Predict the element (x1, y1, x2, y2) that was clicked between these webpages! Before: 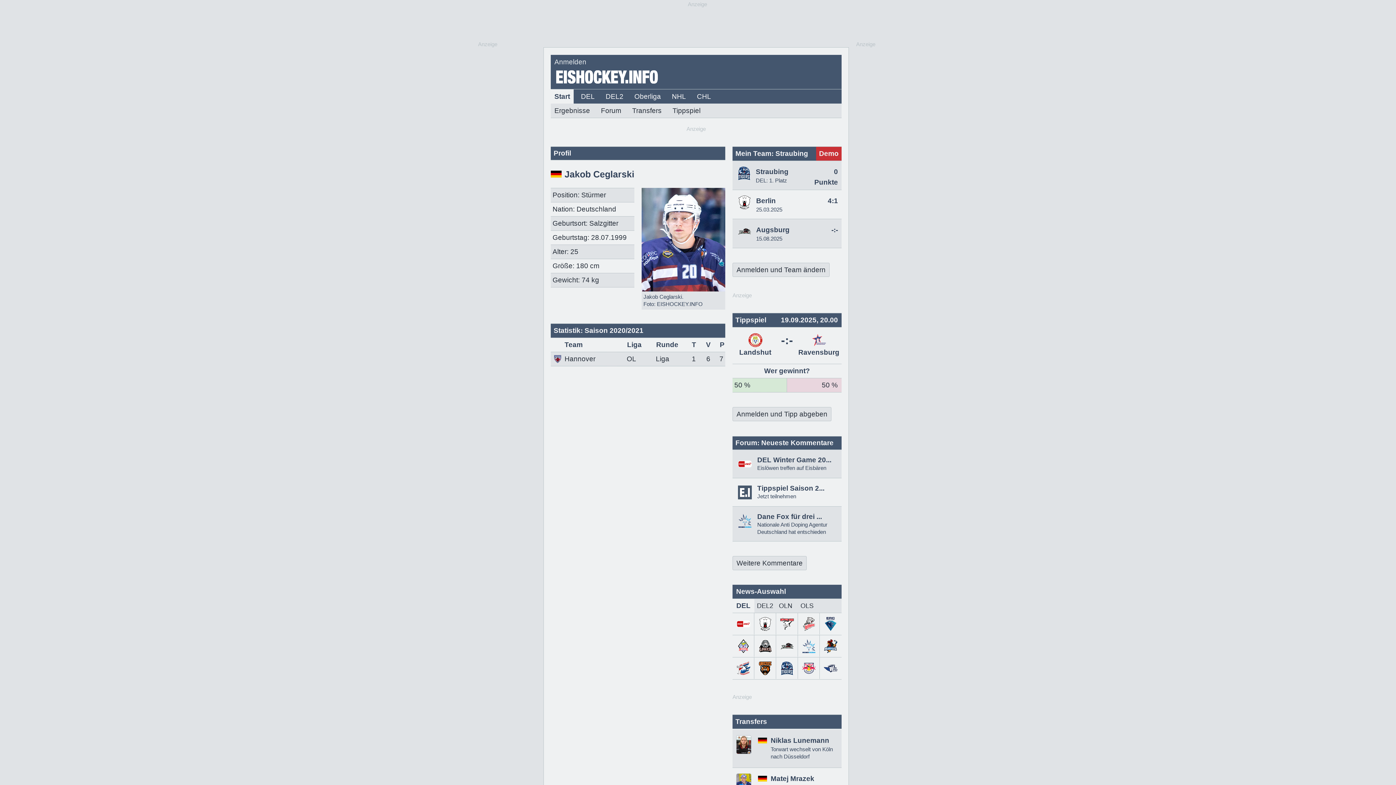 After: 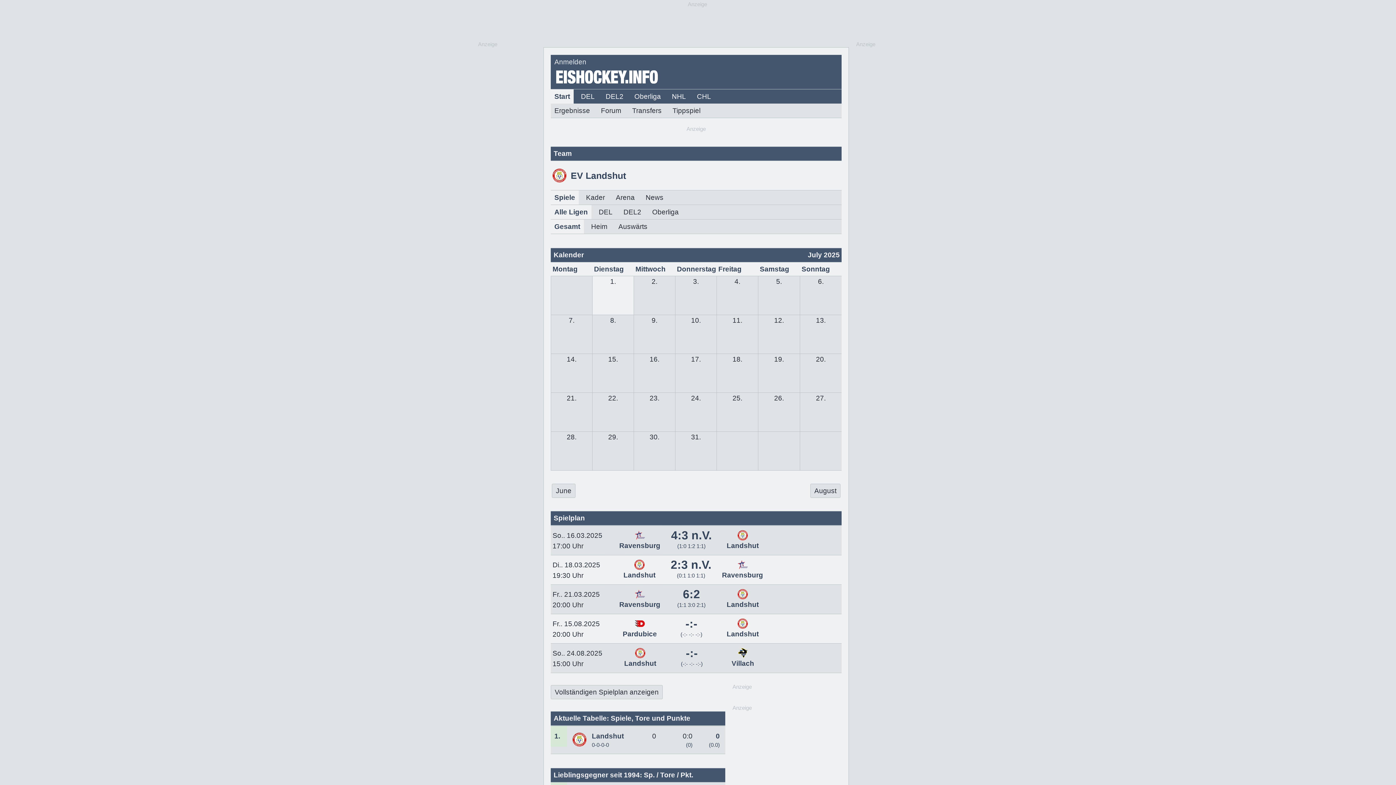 Action: bbox: (739, 341, 771, 356) label: 
Landshut